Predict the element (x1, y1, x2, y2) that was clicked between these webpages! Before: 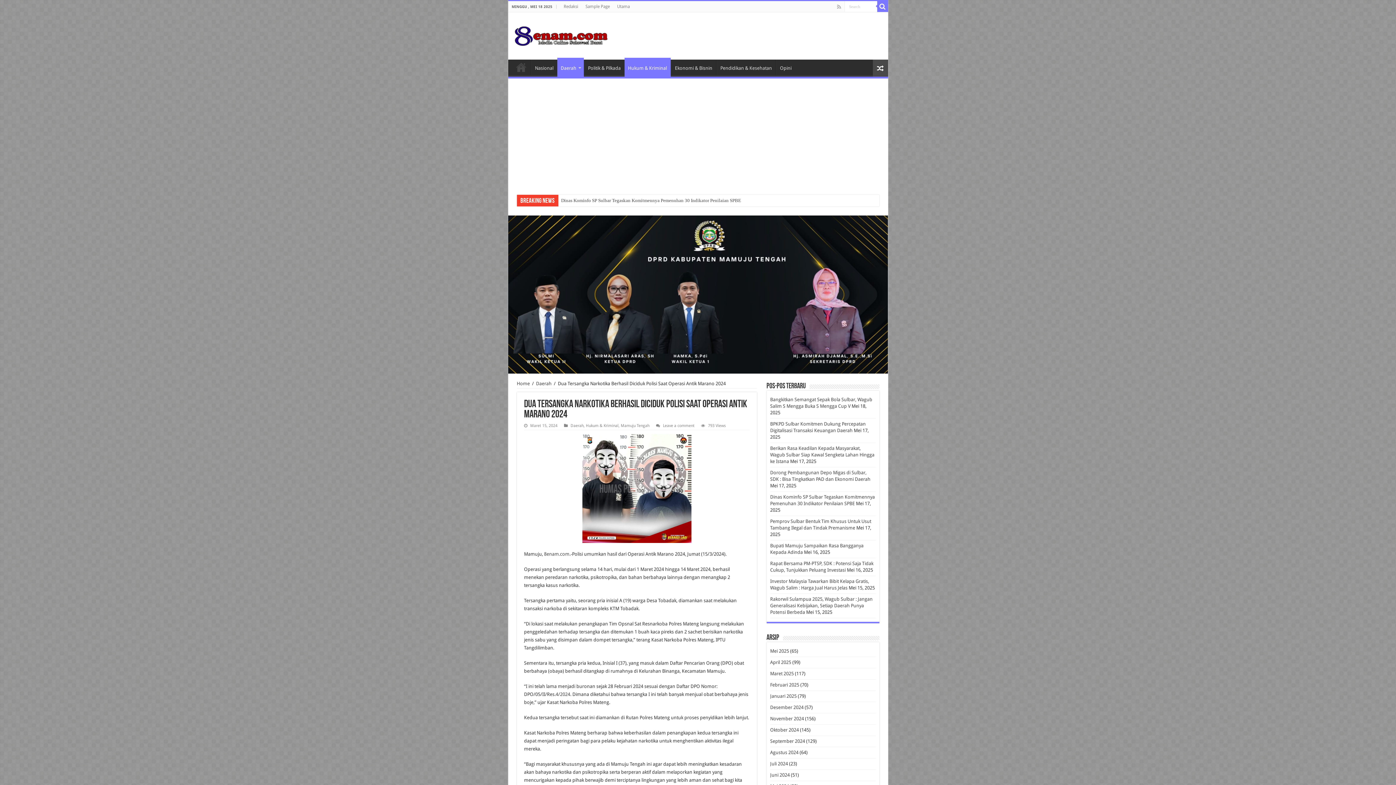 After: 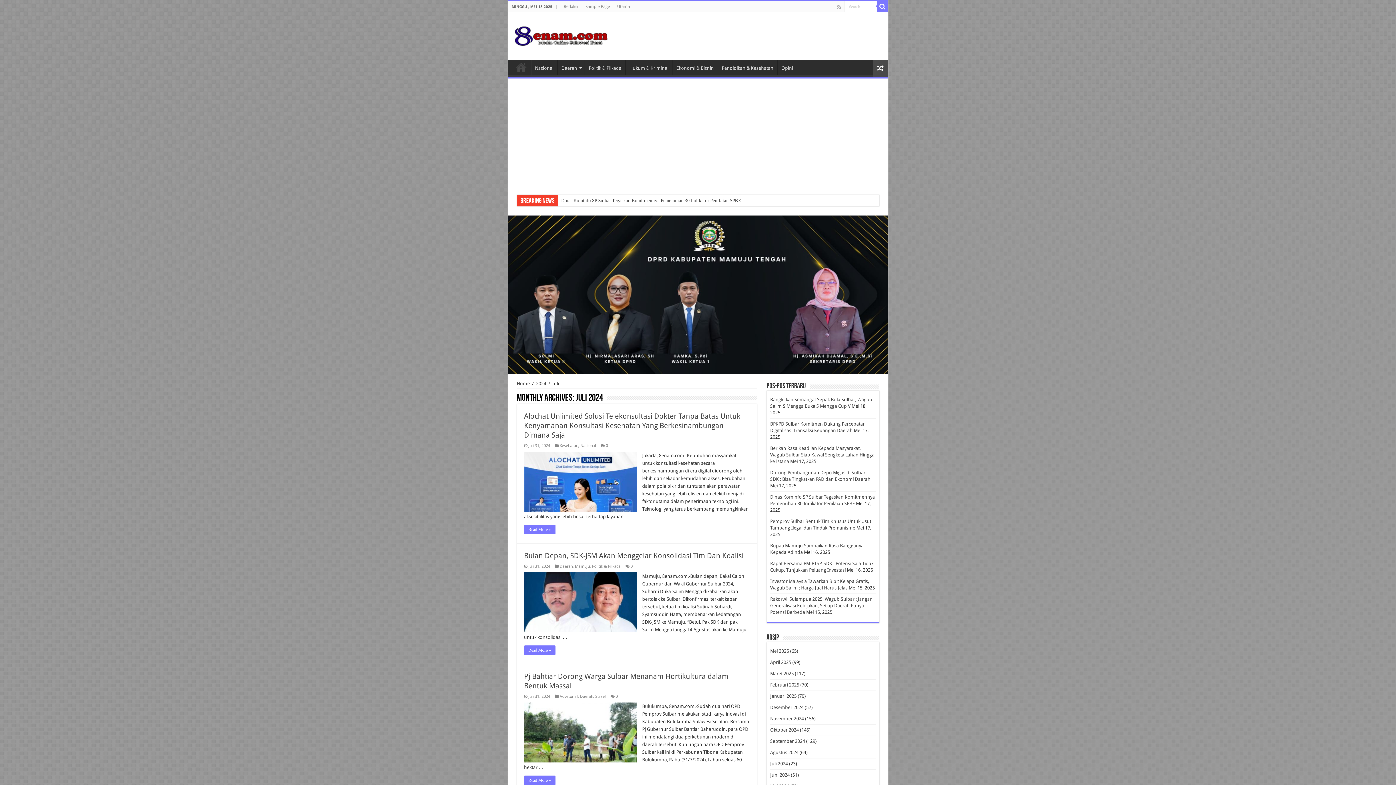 Action: bbox: (770, 761, 788, 766) label: Juli 2024